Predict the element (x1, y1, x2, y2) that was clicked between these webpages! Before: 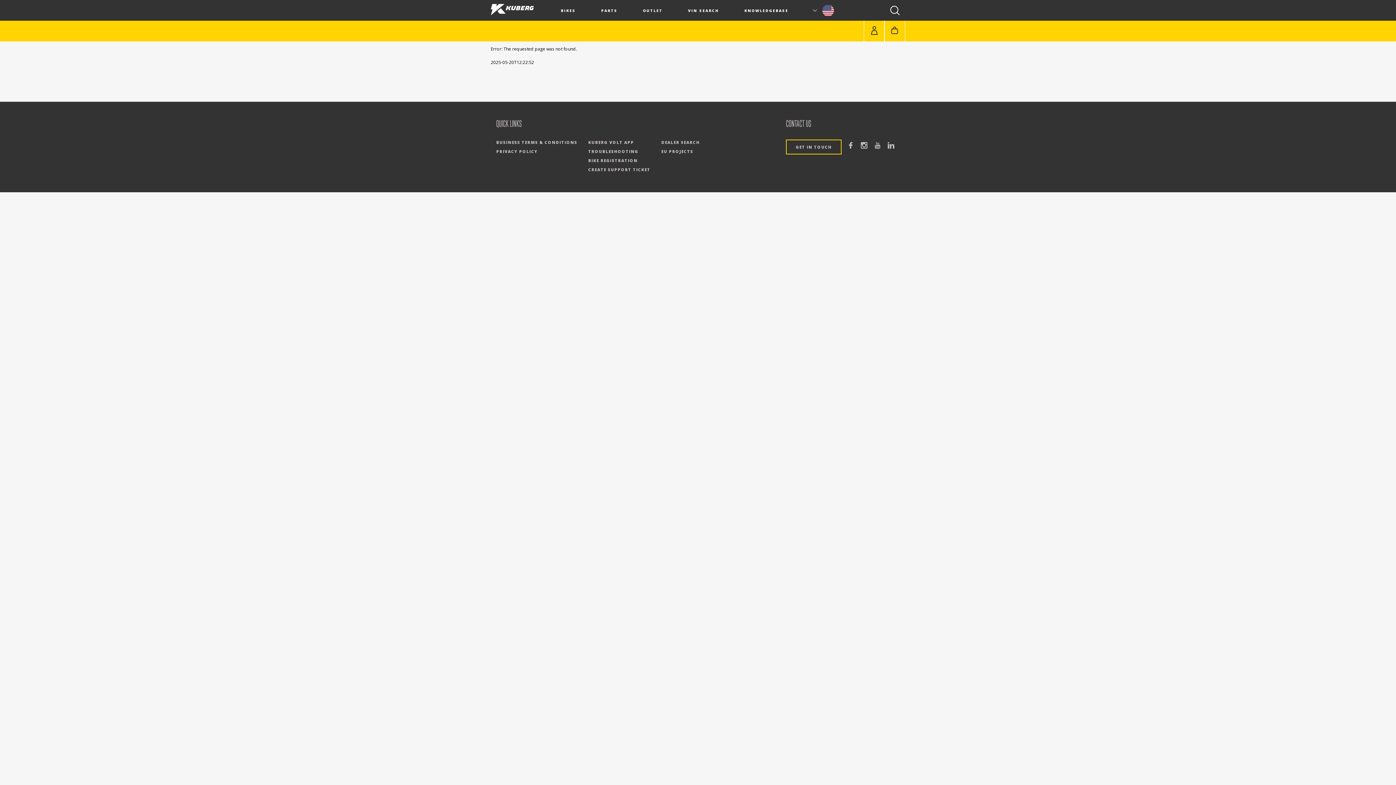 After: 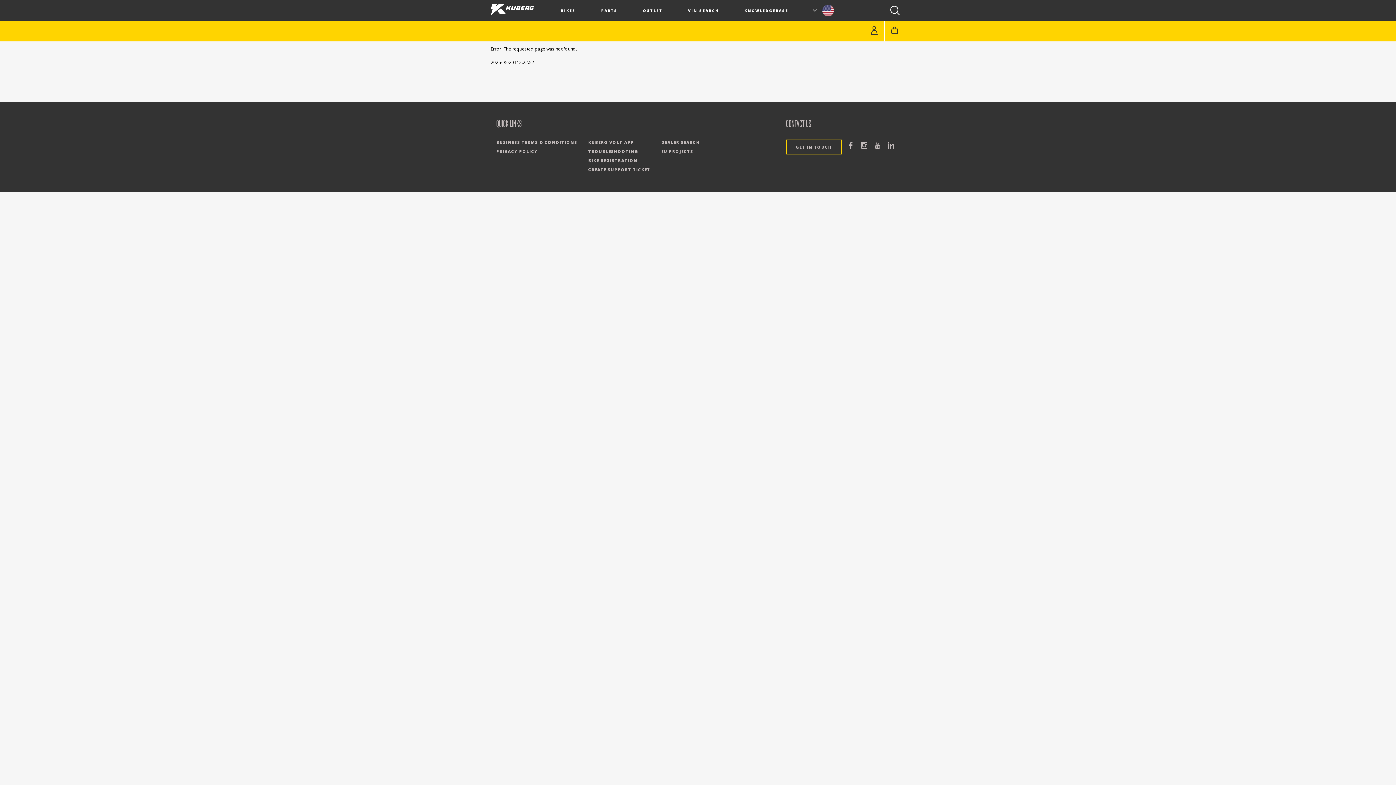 Action: label:   bbox: (861, 144, 874, 150)